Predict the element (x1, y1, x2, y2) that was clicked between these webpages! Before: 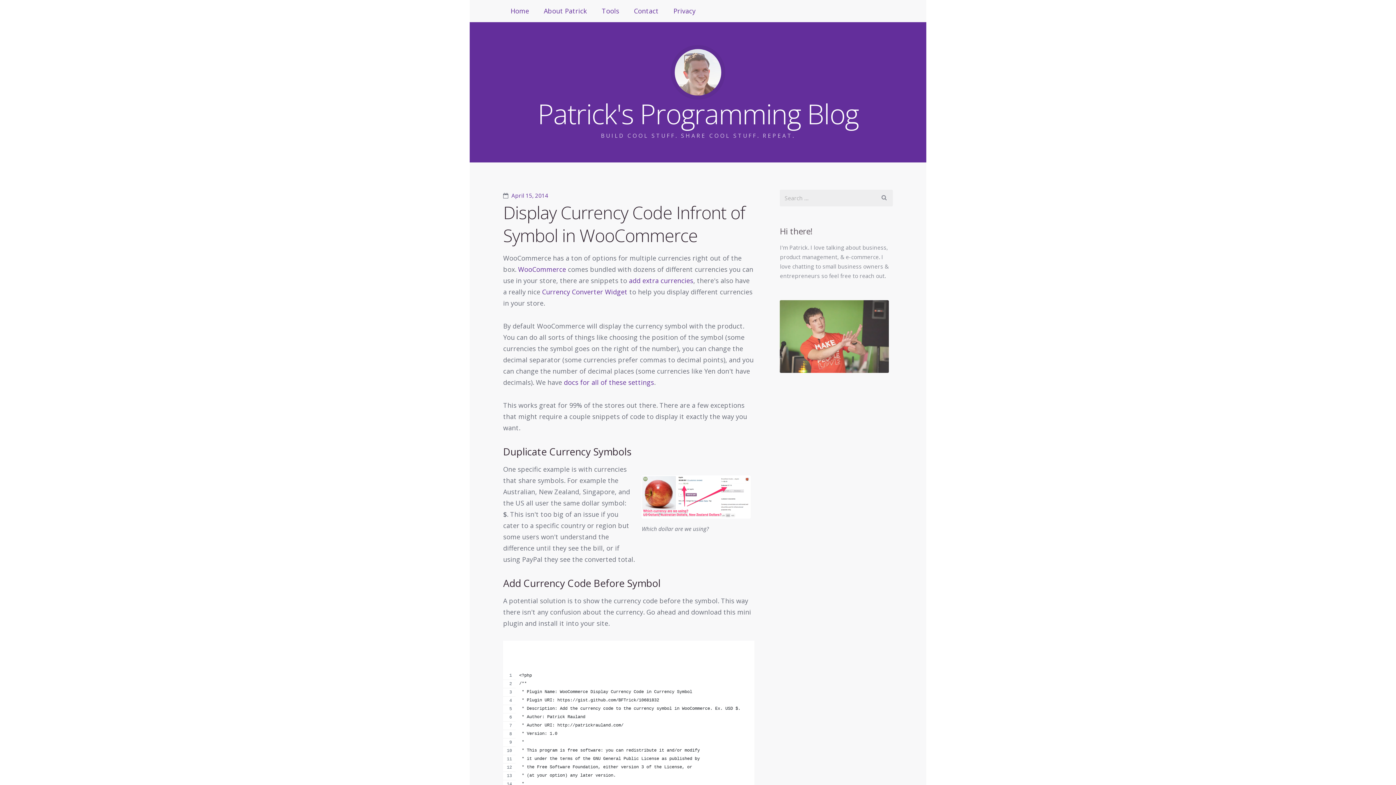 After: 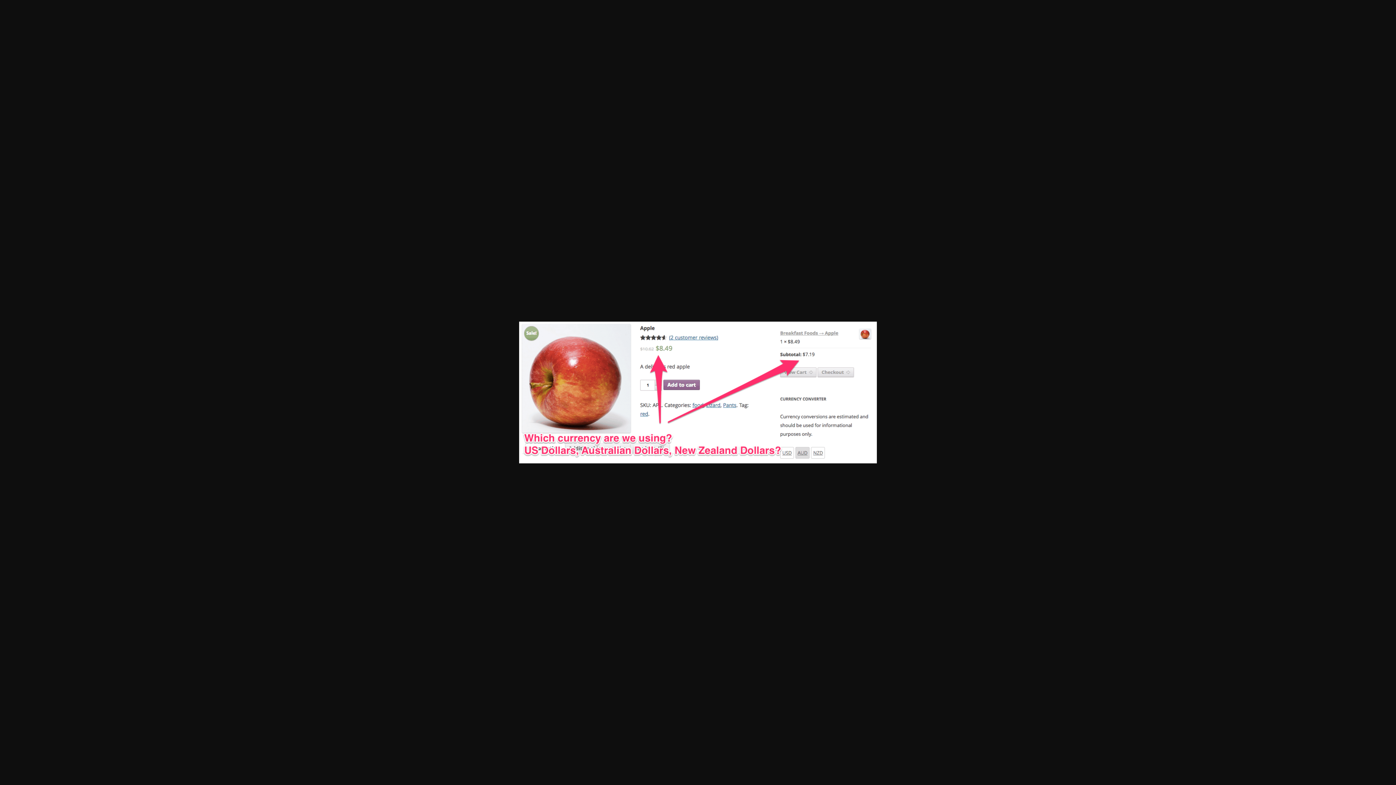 Action: bbox: (641, 475, 754, 518)